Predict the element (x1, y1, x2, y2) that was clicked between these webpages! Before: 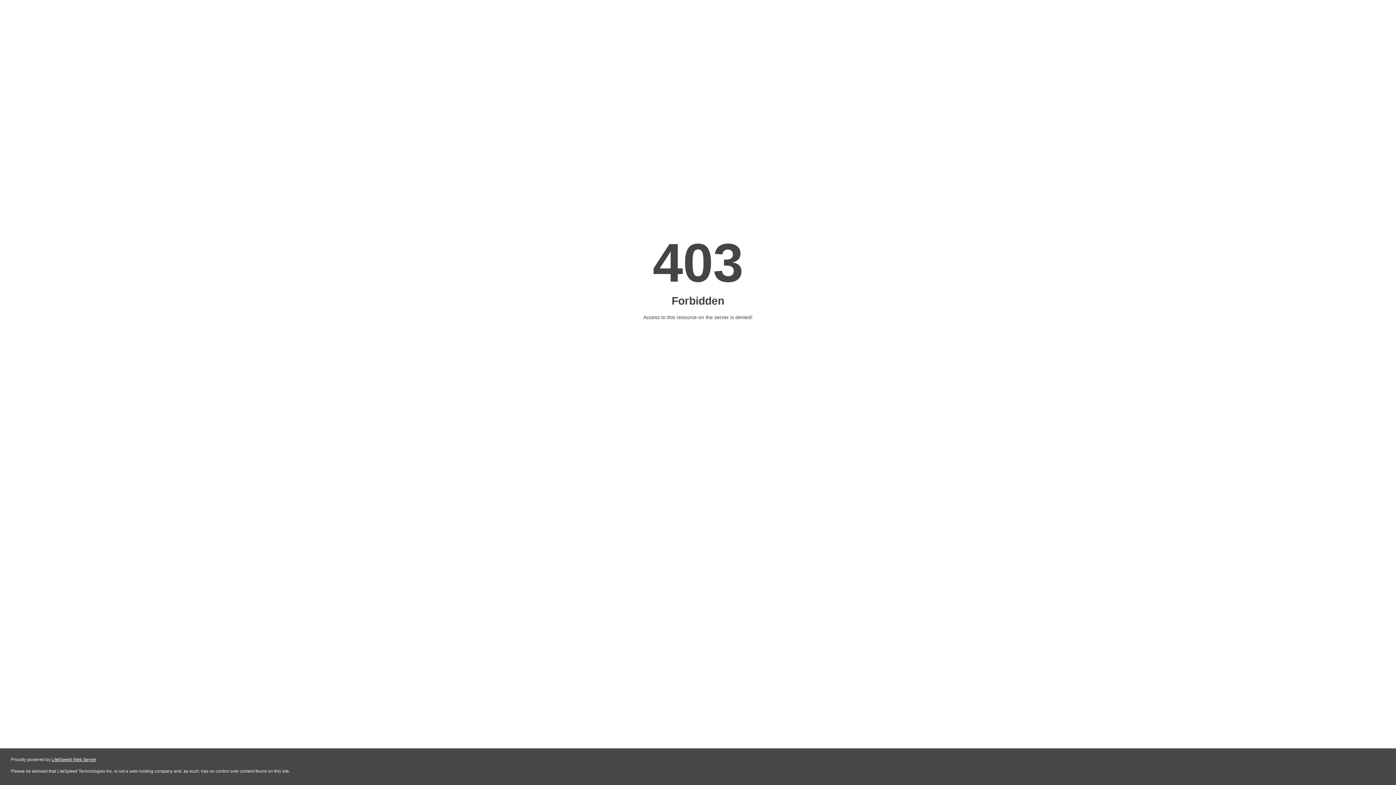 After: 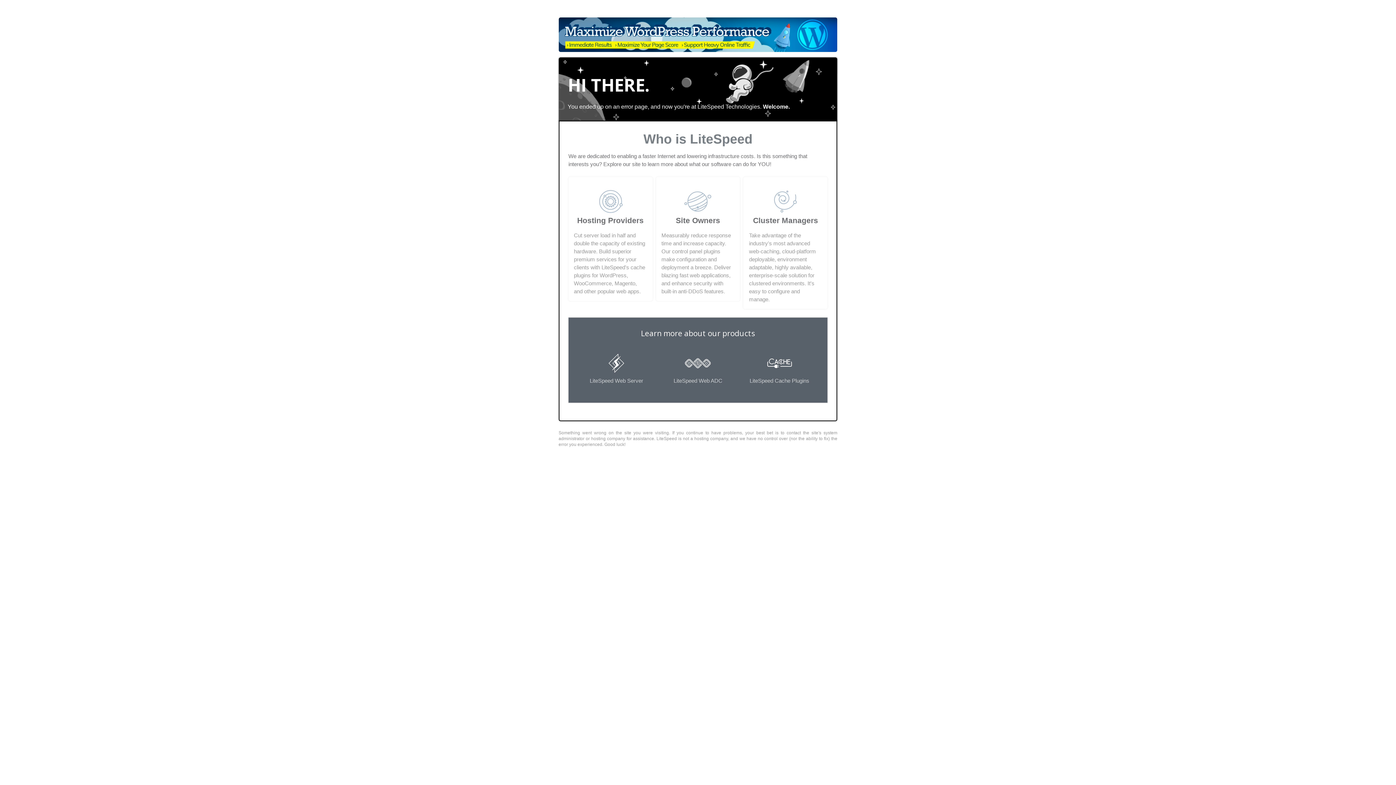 Action: bbox: (51, 757, 96, 762) label: LiteSpeed Web Server